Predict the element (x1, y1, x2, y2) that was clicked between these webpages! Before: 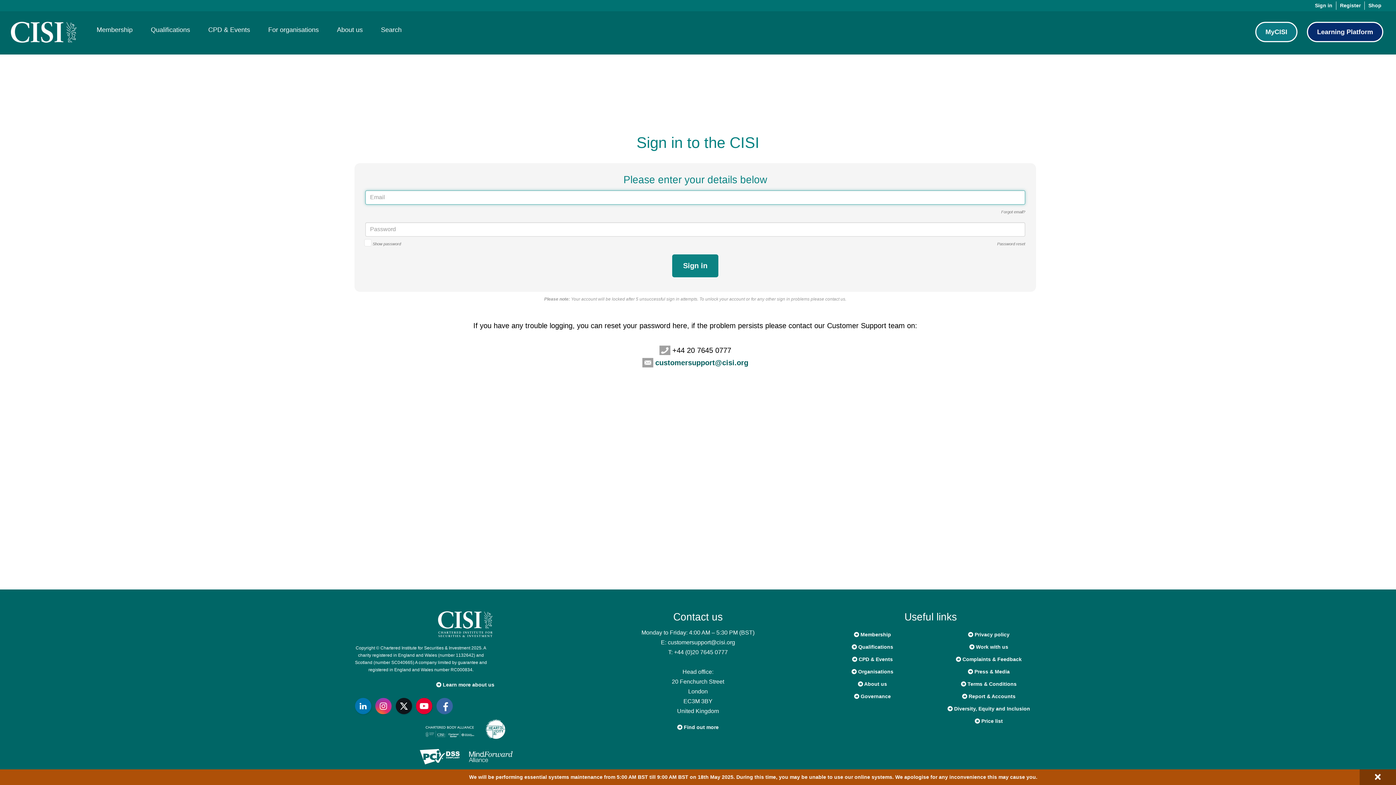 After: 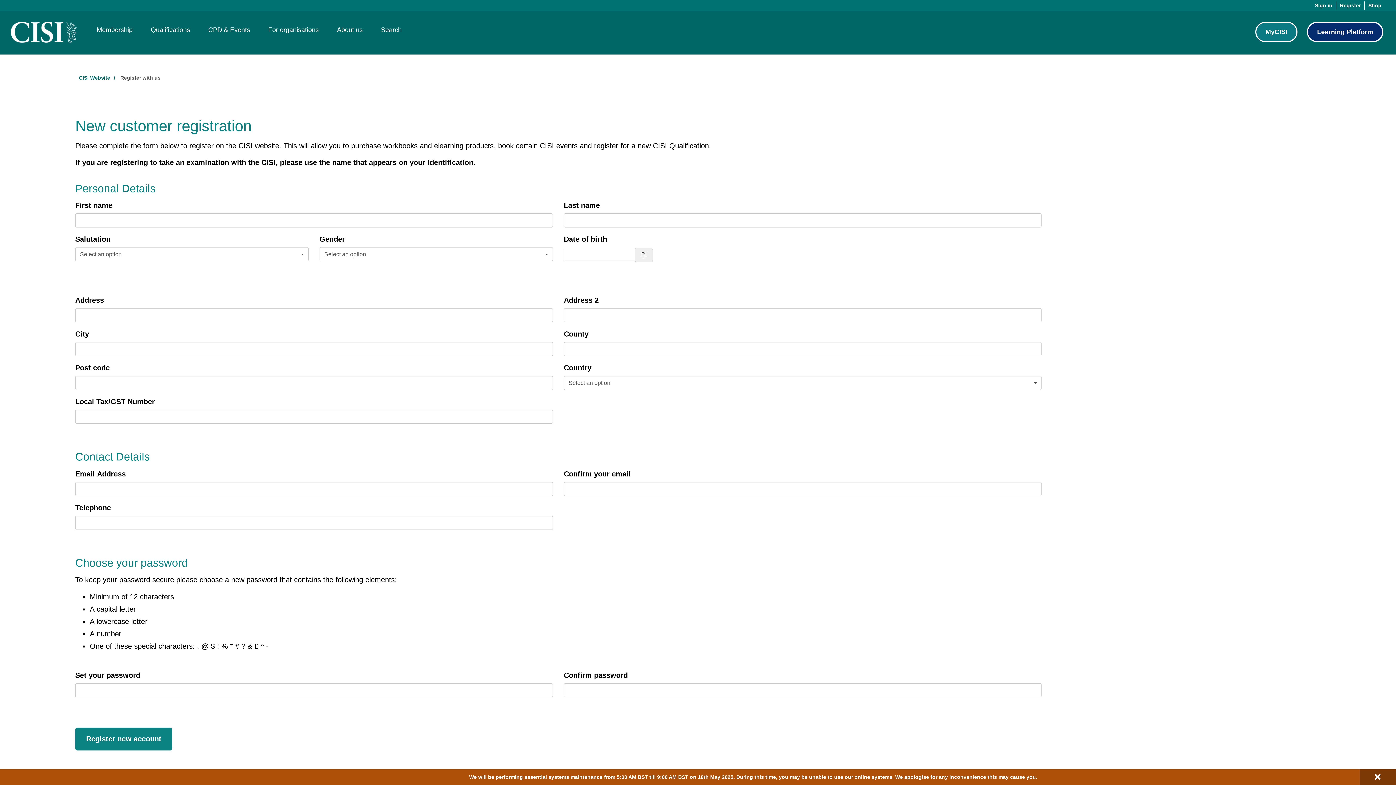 Action: bbox: (1340, 1, 1365, 9) label: Register